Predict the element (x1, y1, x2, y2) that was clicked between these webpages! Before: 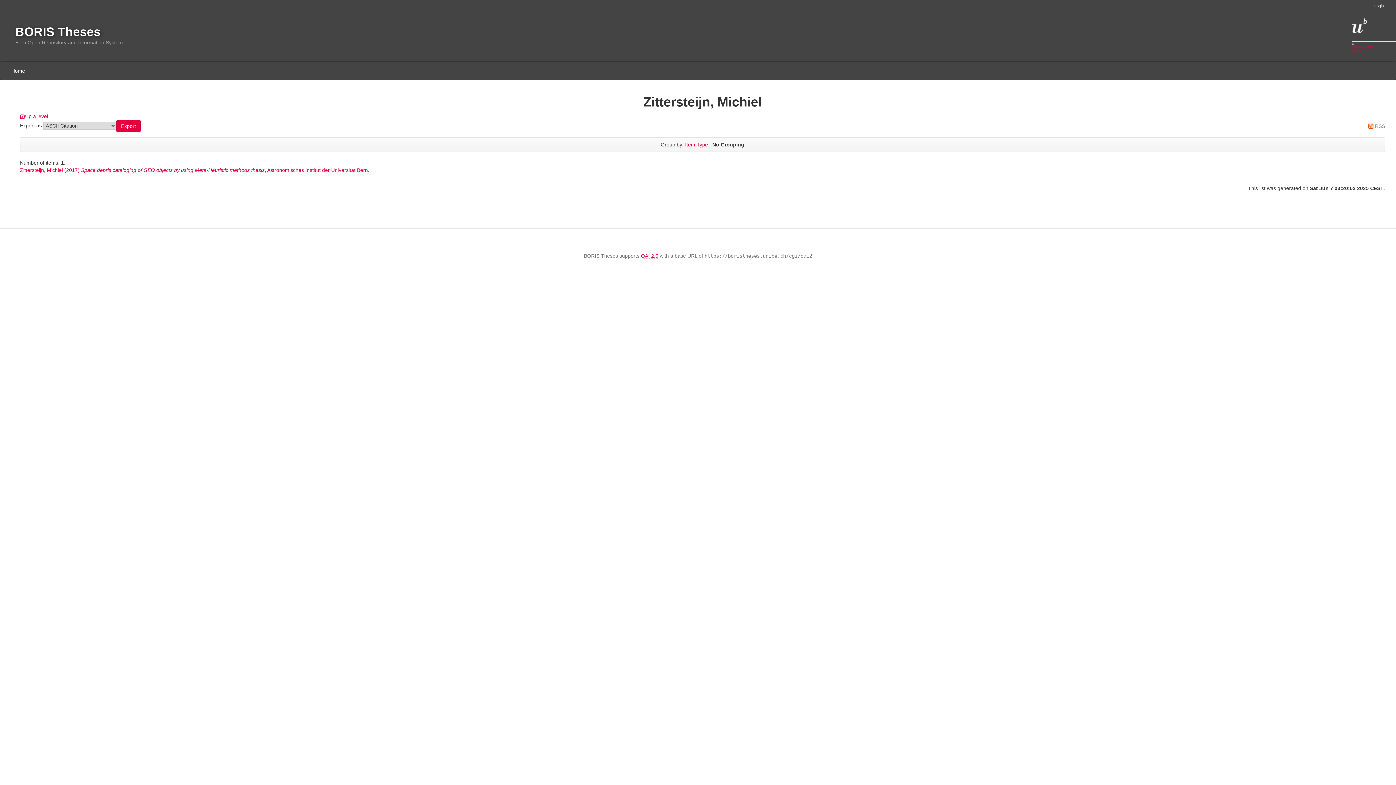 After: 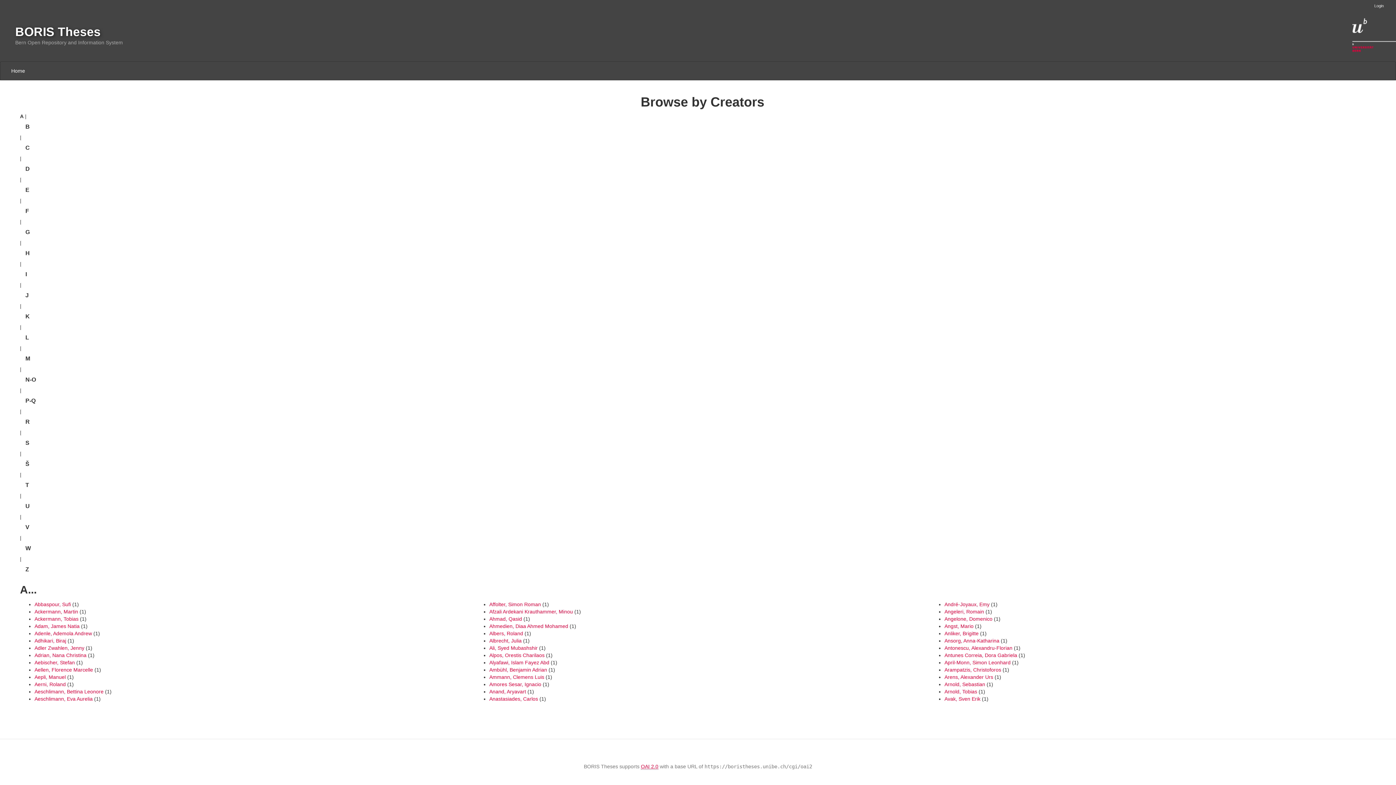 Action: bbox: (20, 114, 25, 120)